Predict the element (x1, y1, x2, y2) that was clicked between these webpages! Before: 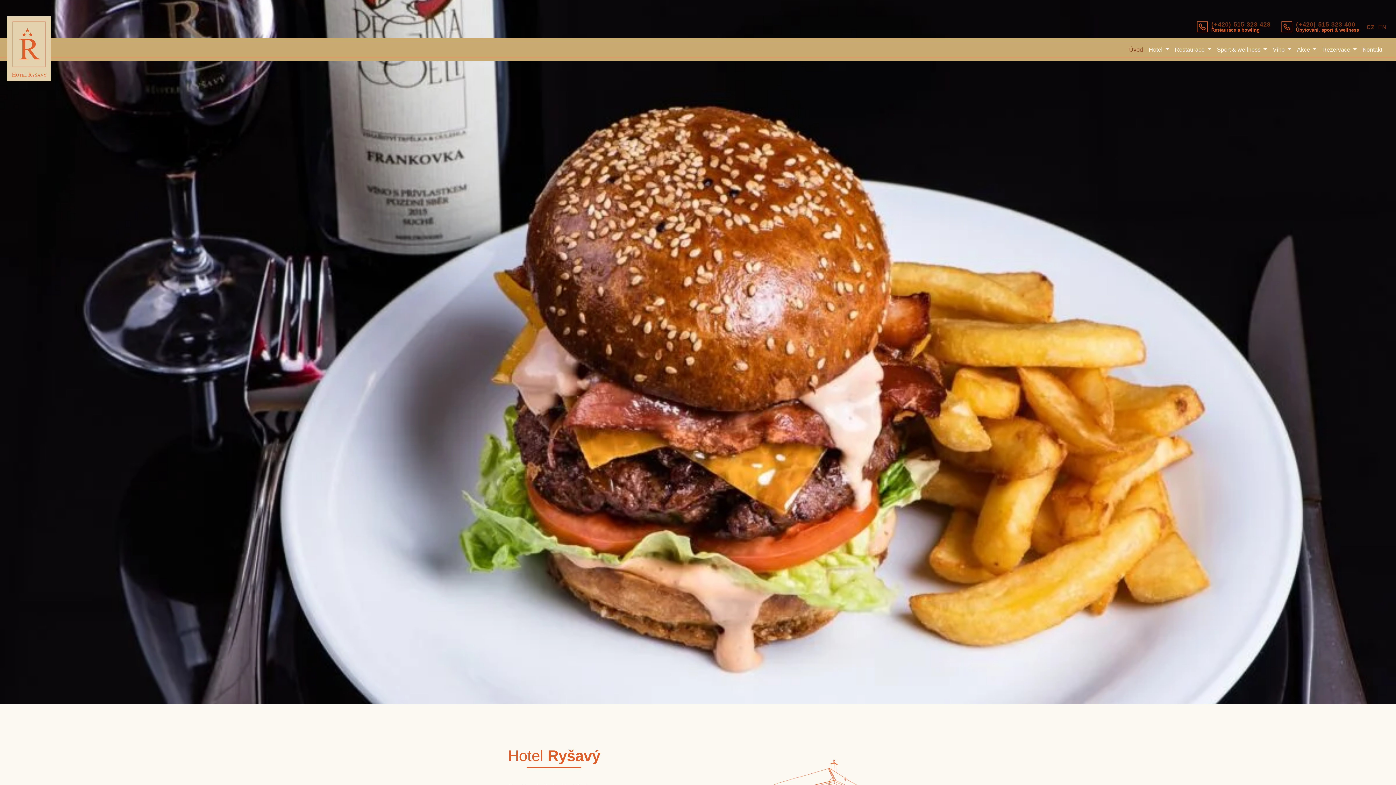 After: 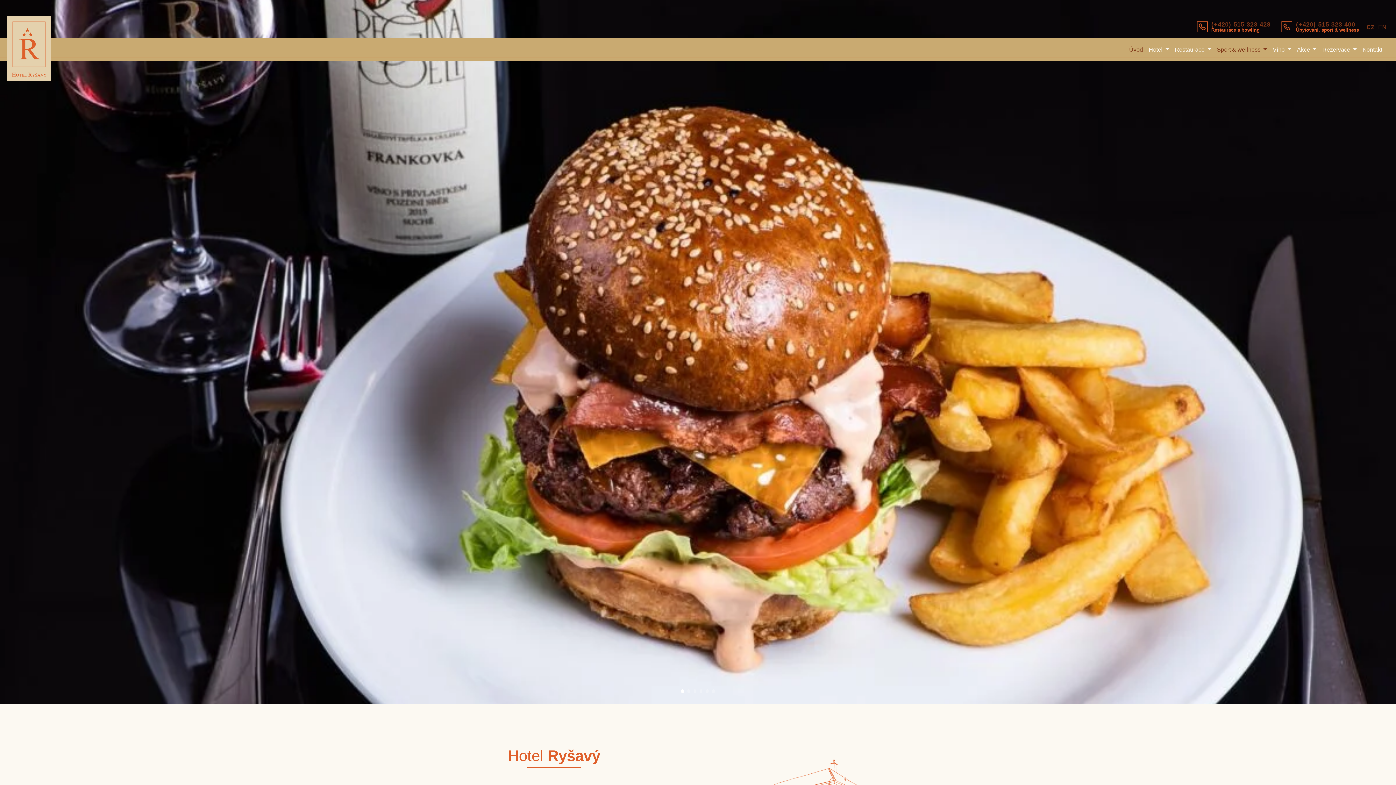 Action: label: Sport & wellness  bbox: (1214, 42, 1270, 57)